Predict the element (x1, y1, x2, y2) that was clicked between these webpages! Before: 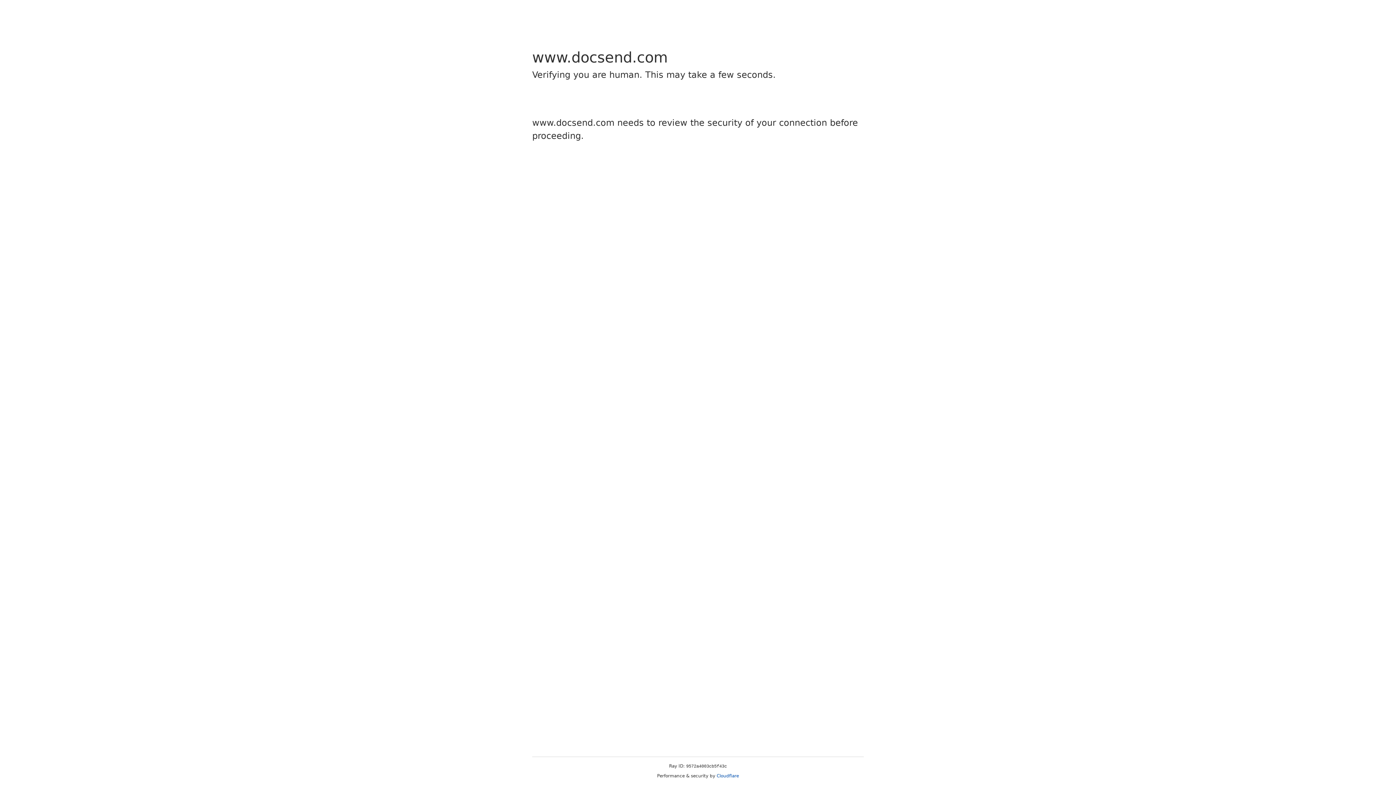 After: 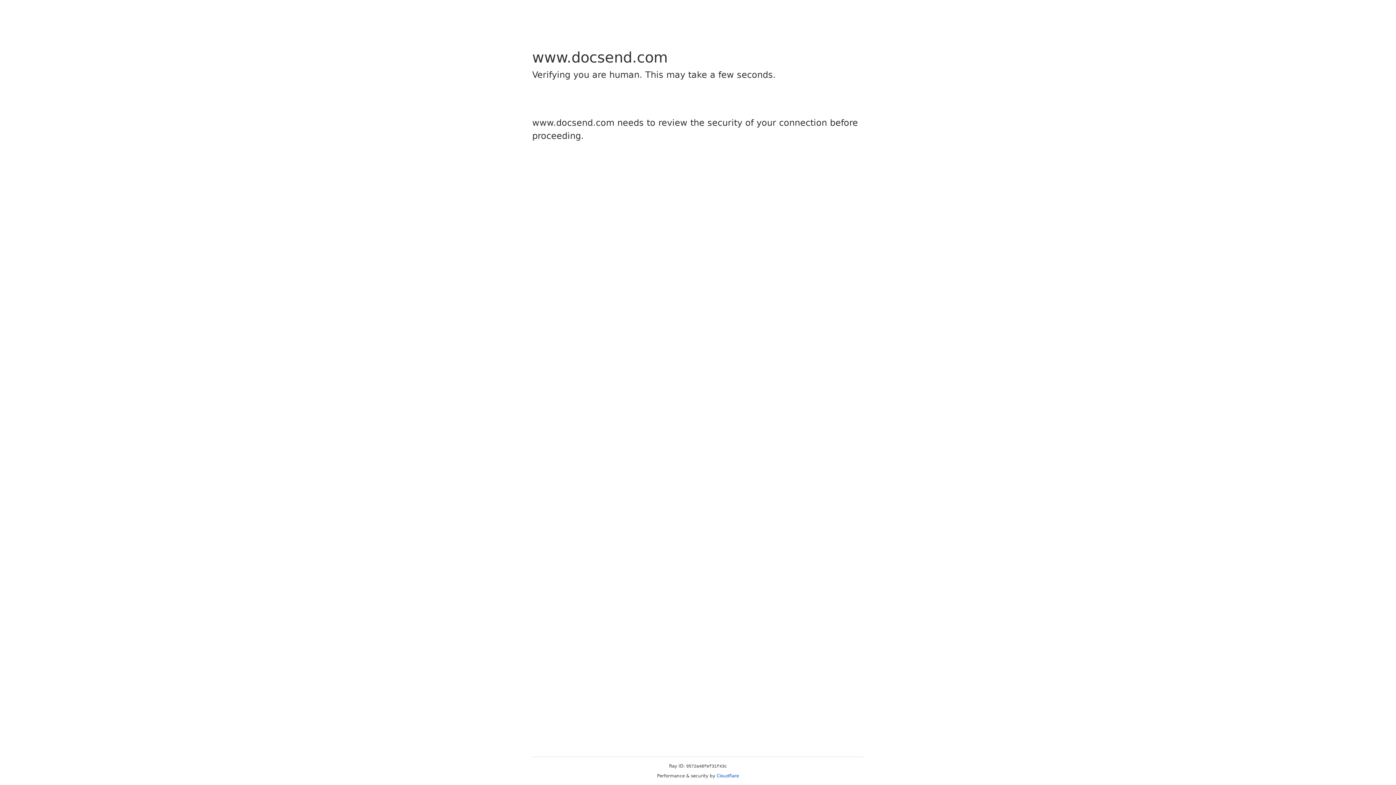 Action: bbox: (716, 773, 739, 778) label: Cloudflare